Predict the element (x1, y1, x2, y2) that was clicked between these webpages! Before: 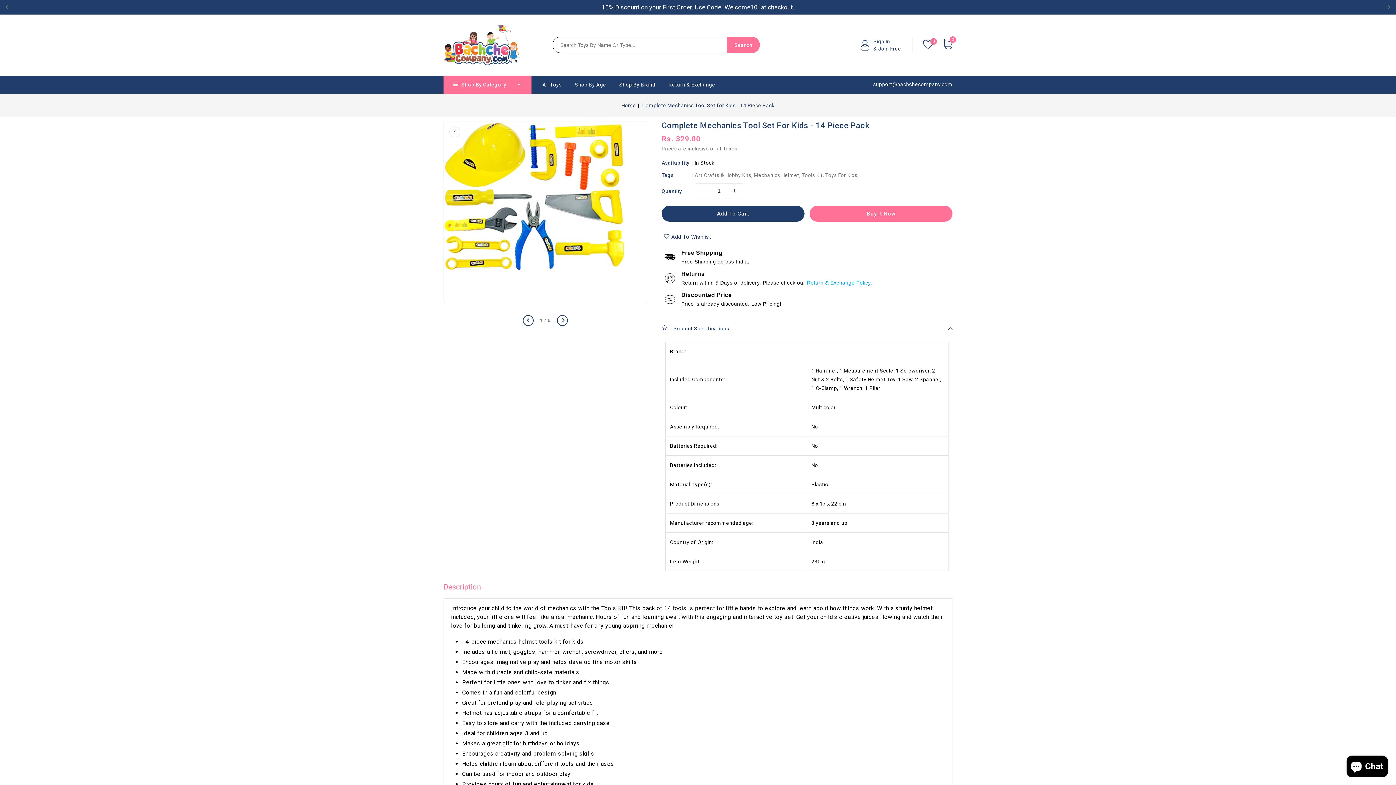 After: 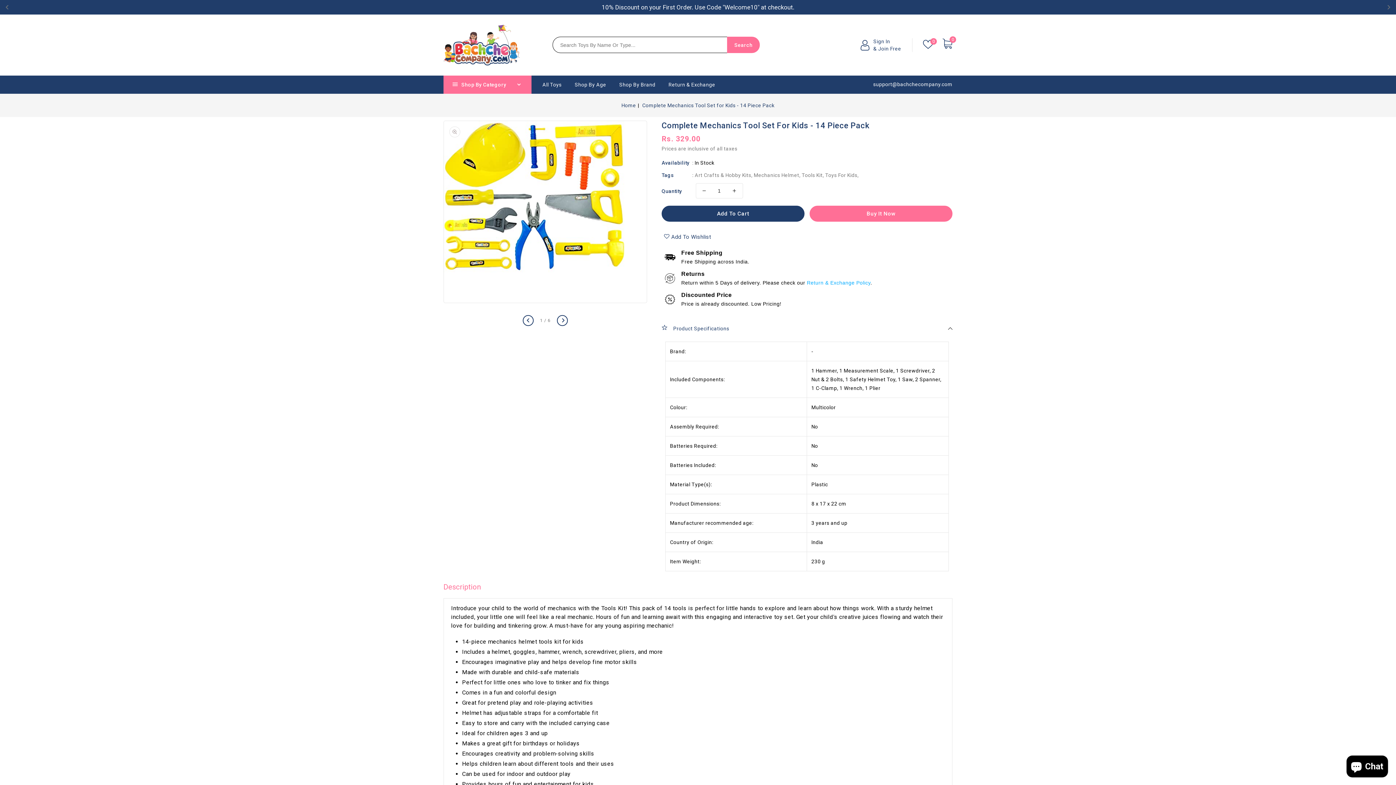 Action: label: Decrease quantity for Complete Mechanics Tool Set for Kids - 14 Piece Pack bbox: (696, 183, 712, 198)